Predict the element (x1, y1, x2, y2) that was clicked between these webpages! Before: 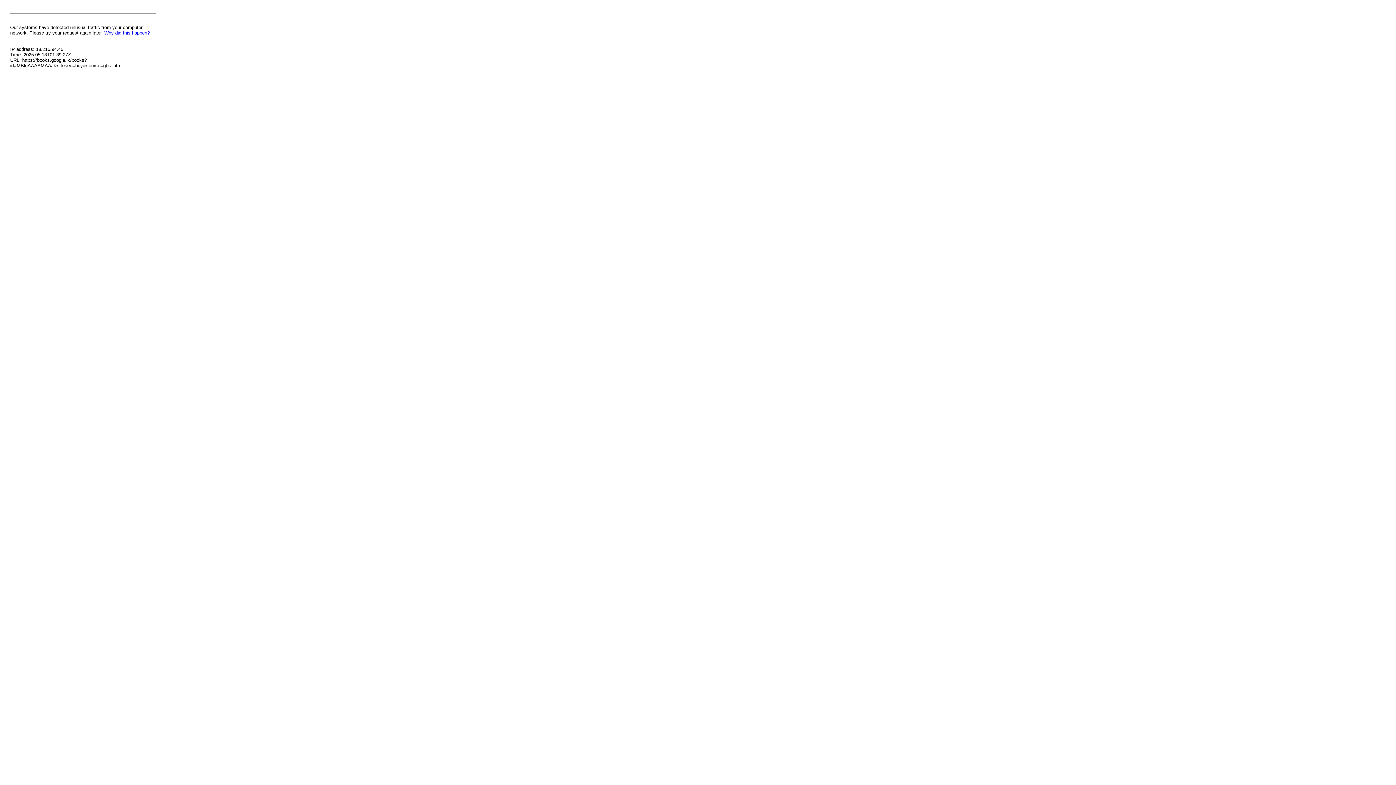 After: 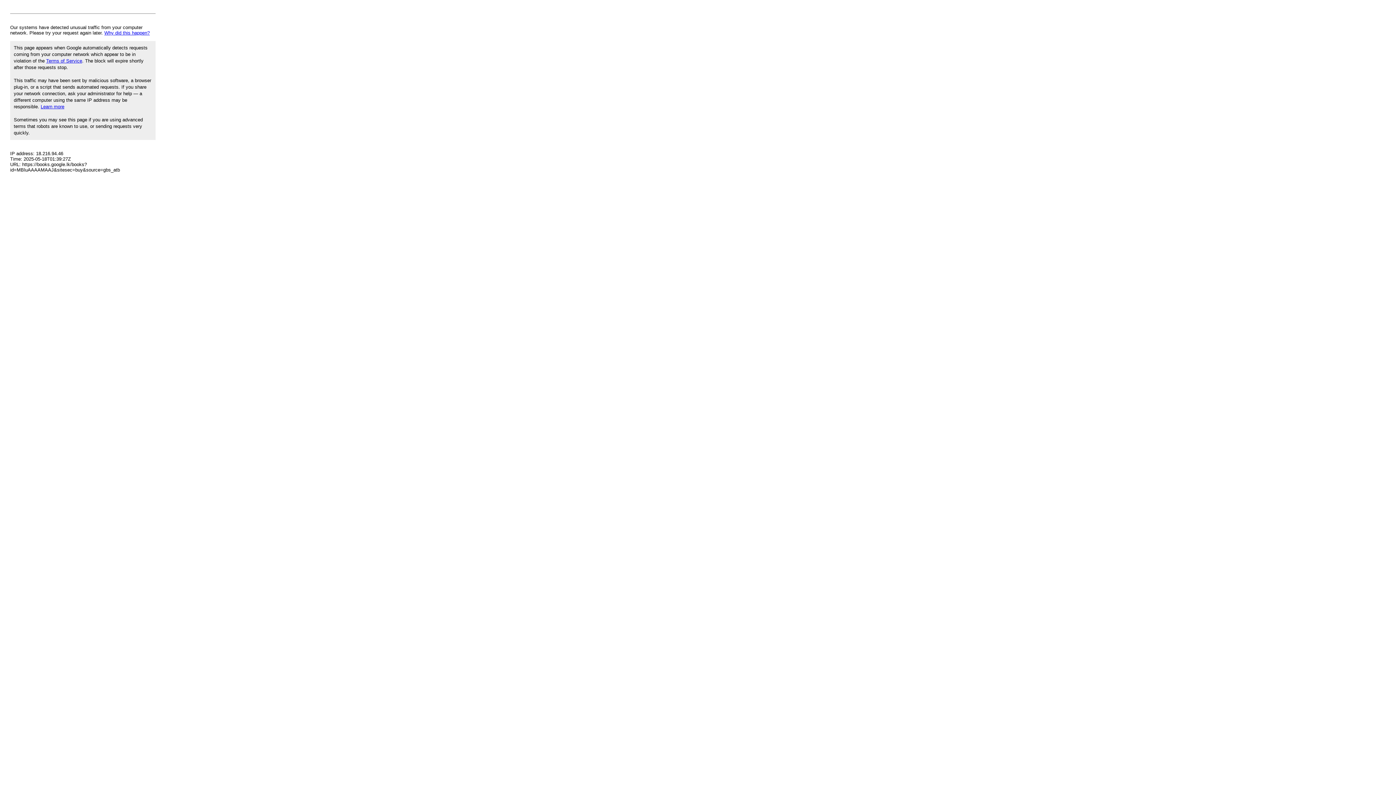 Action: bbox: (104, 30, 149, 35) label: Why did this happen?